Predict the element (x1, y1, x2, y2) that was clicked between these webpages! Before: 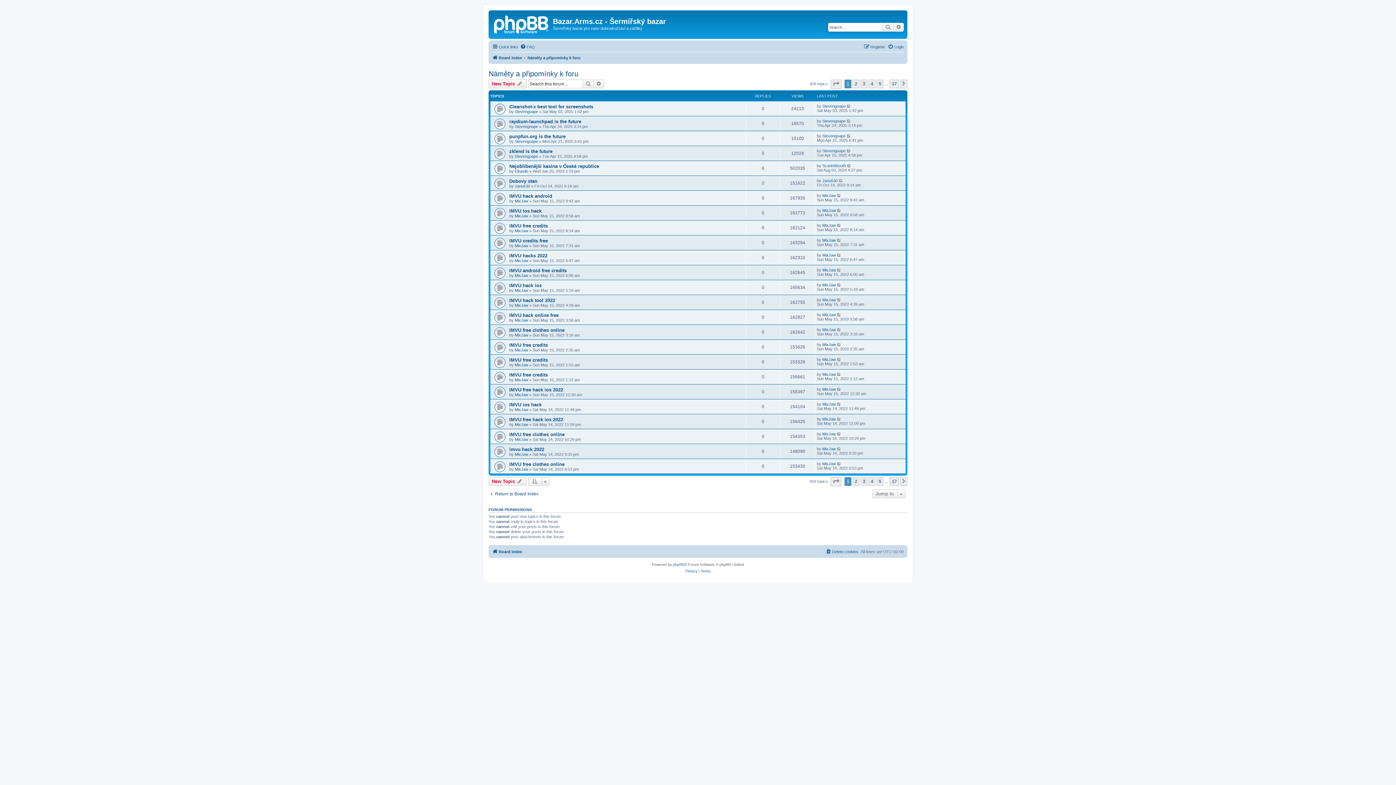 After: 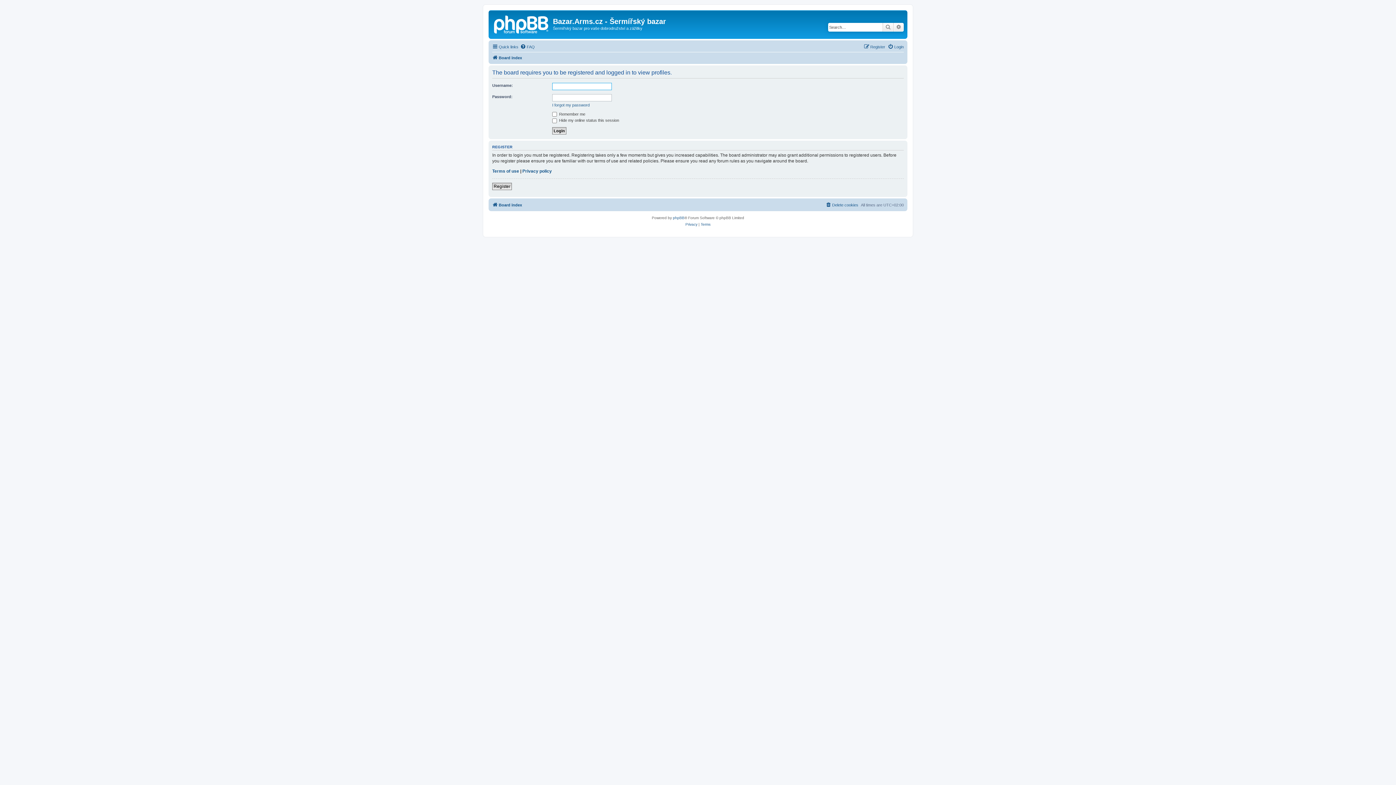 Action: label: MixJaw bbox: (514, 407, 528, 411)